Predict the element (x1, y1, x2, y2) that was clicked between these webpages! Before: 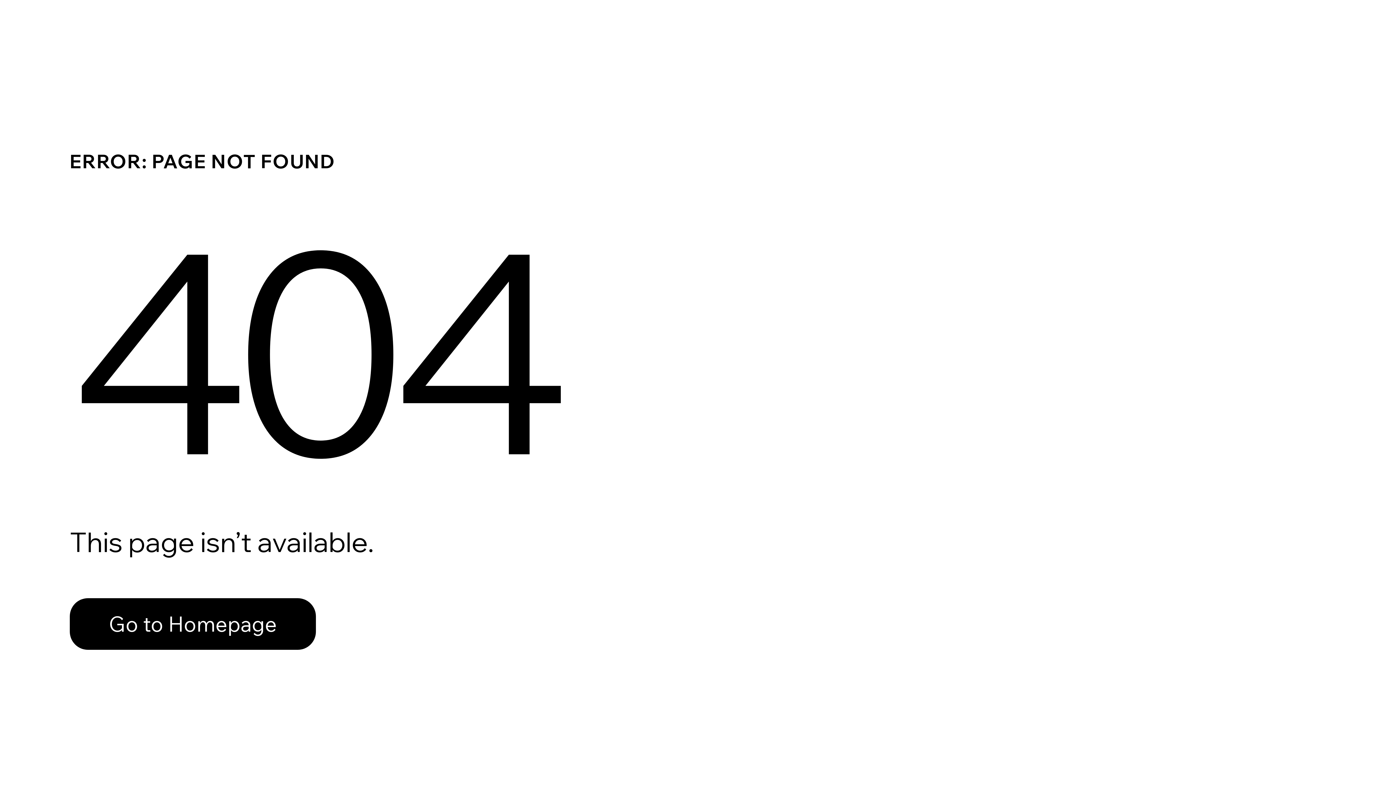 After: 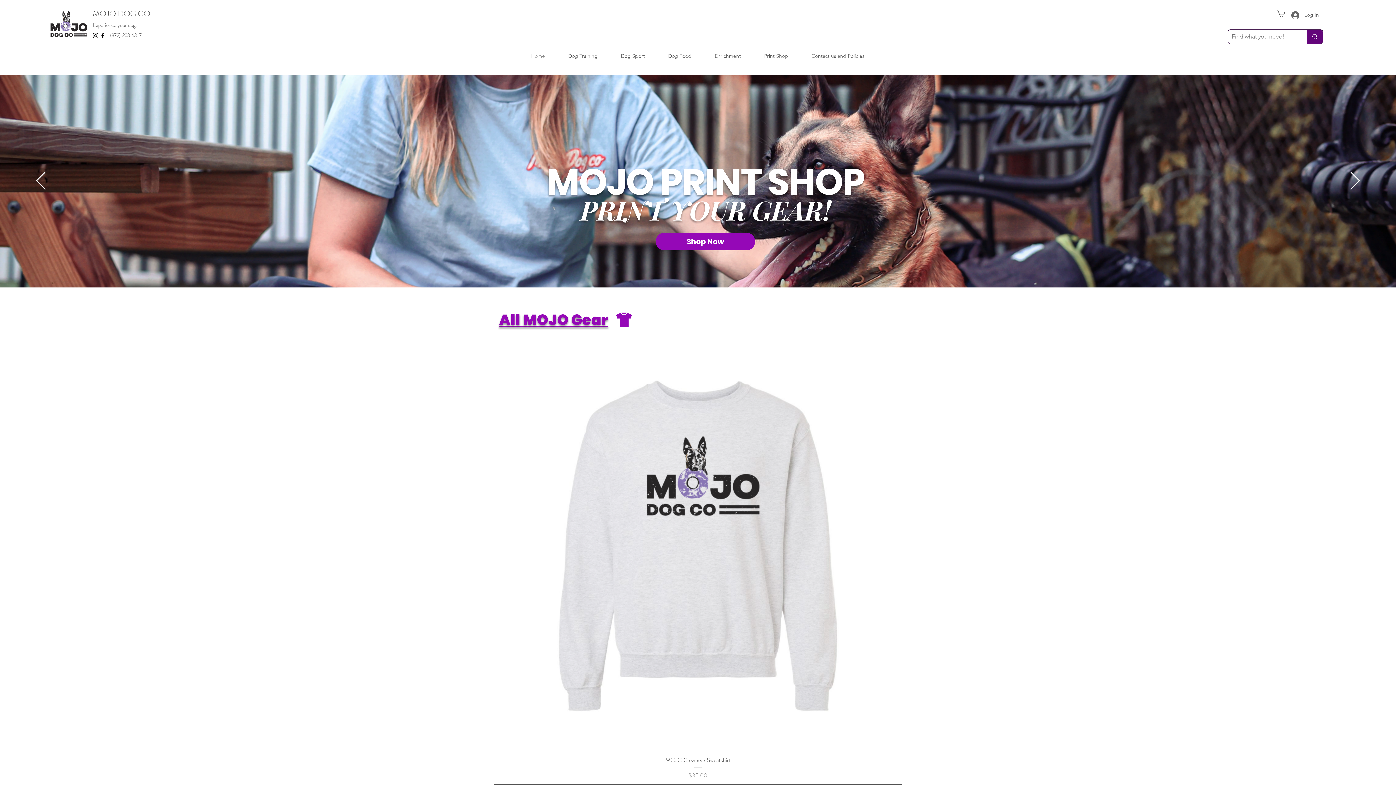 Action: bbox: (69, 582, 768, 659) label: Go to Homepage